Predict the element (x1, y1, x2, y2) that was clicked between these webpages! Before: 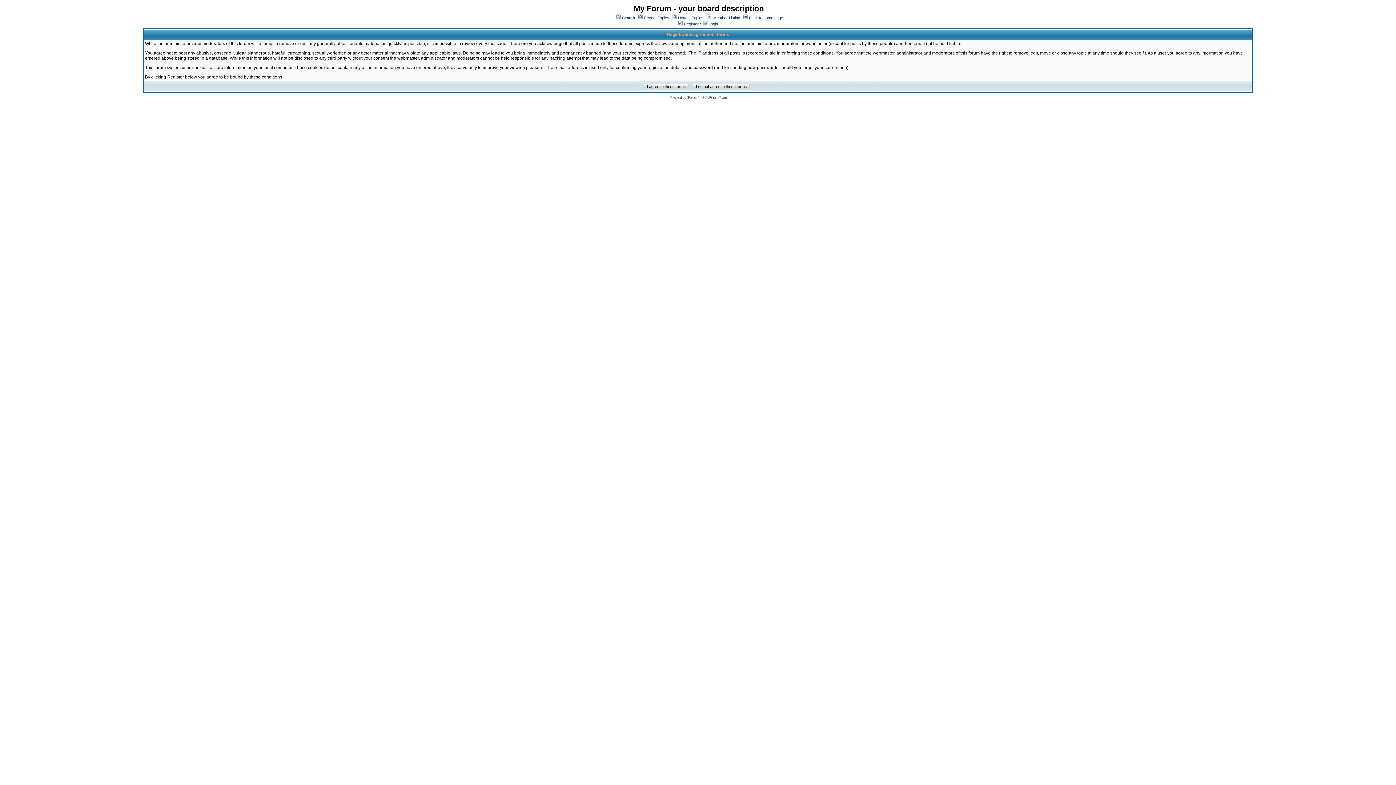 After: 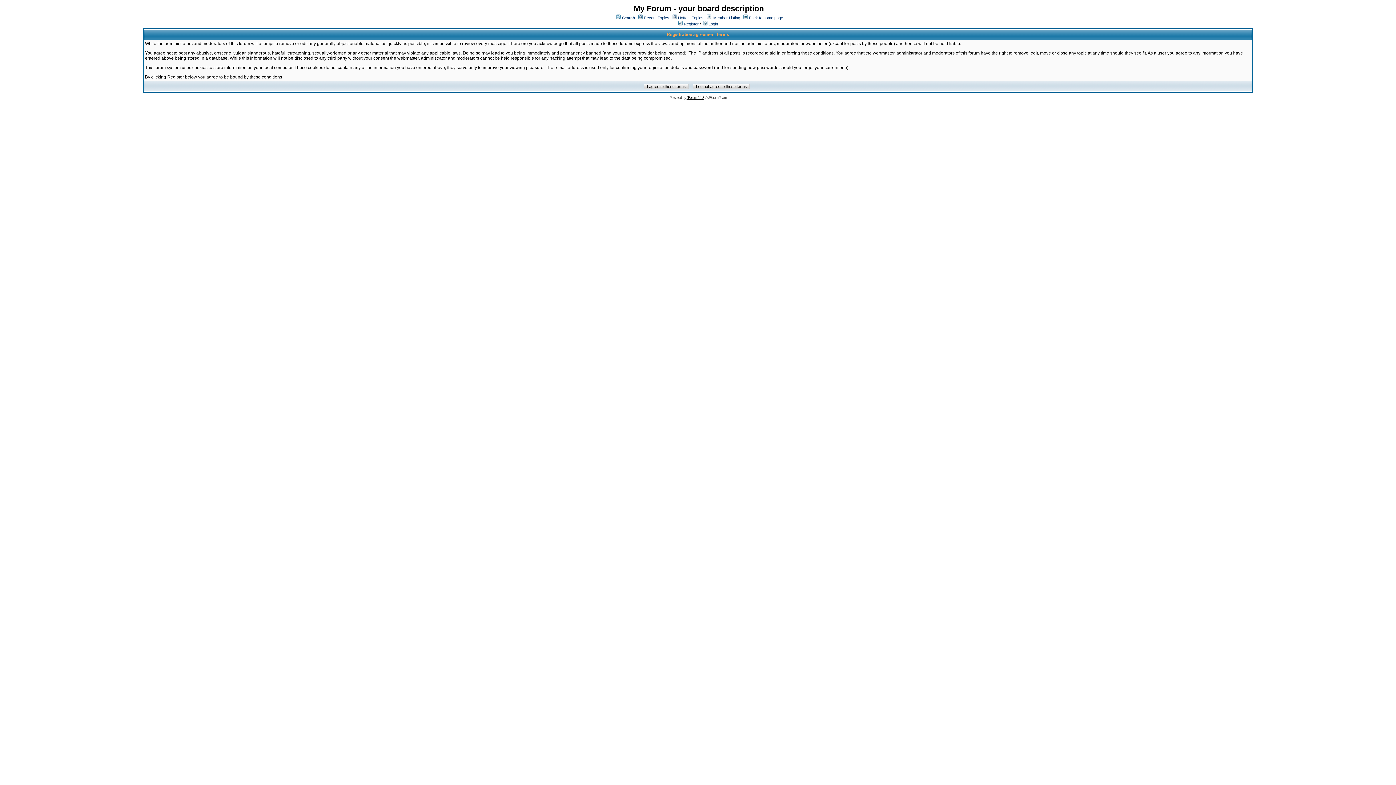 Action: bbox: (686, 95, 704, 99) label: JForum 2.1.8